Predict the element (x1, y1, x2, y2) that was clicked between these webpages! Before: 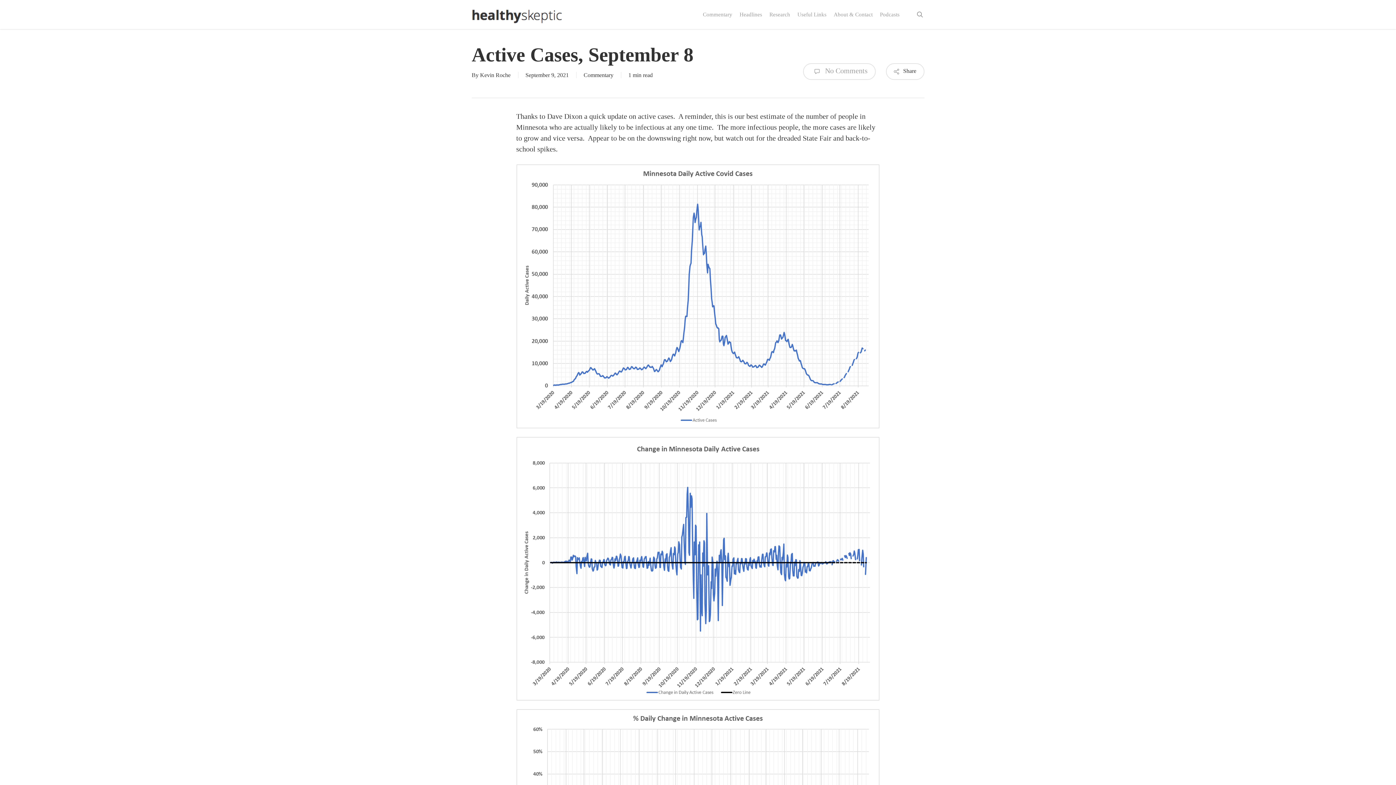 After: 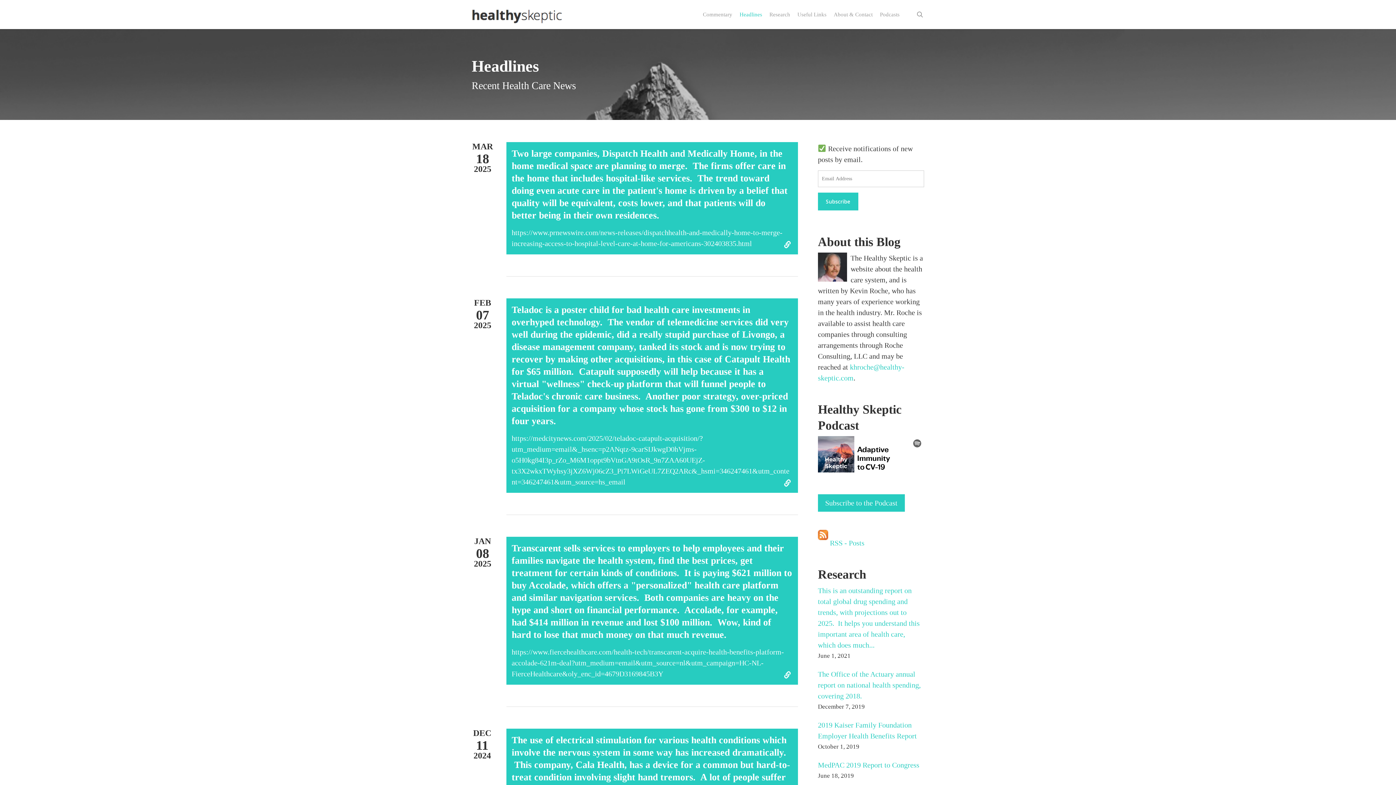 Action: label: Headlines bbox: (736, 11, 766, 17)